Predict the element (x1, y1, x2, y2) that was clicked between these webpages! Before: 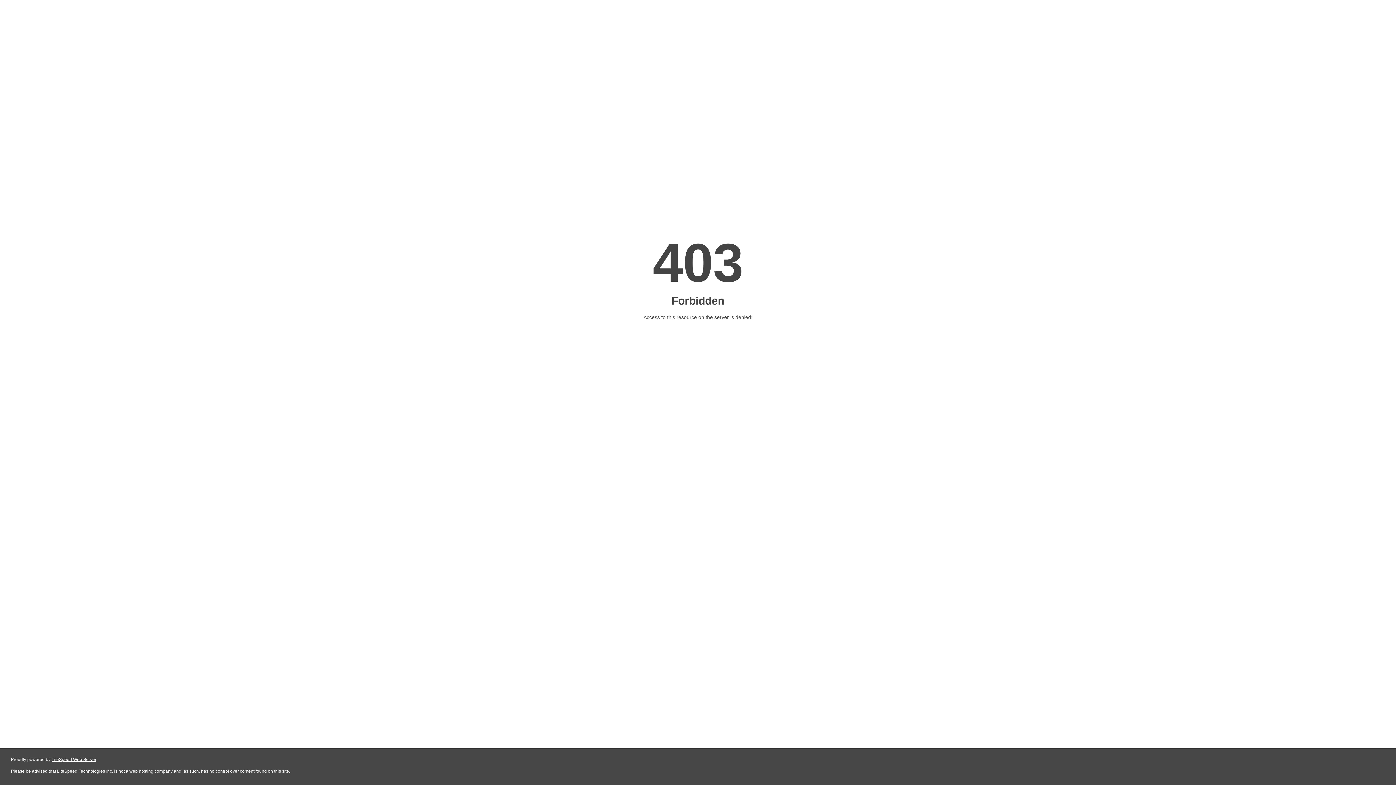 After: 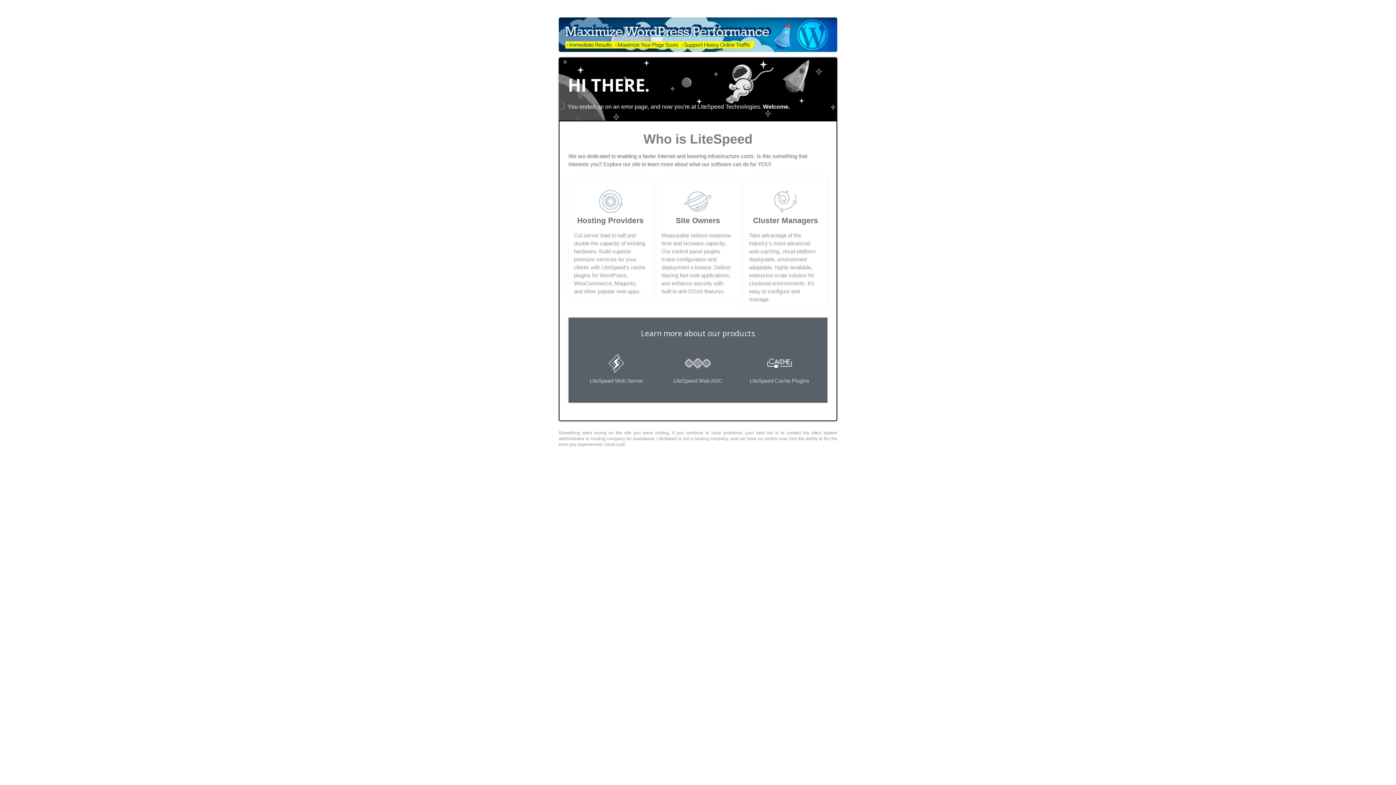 Action: bbox: (51, 757, 96, 762) label: LiteSpeed Web Server